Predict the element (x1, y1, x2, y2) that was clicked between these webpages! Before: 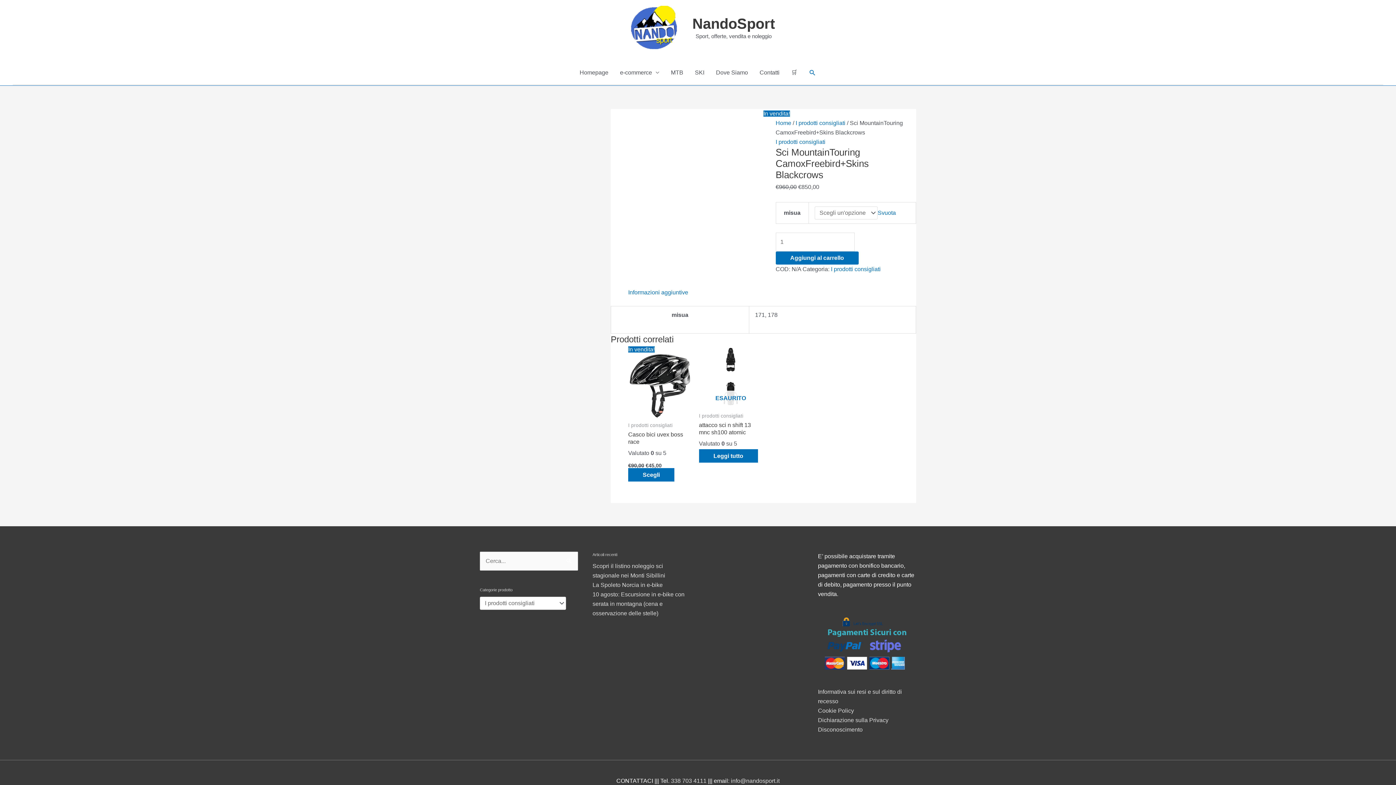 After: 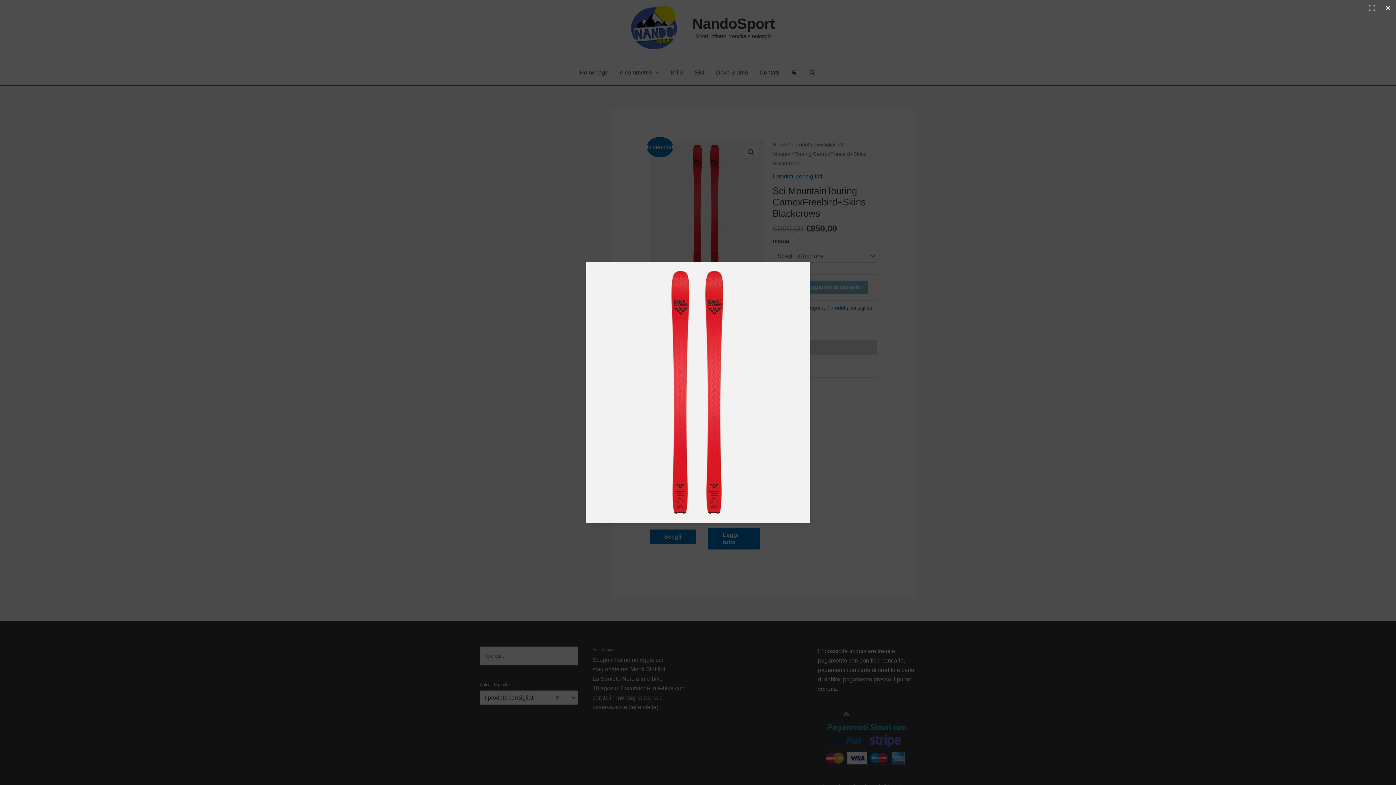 Action: bbox: (610, 194, 763, 201)